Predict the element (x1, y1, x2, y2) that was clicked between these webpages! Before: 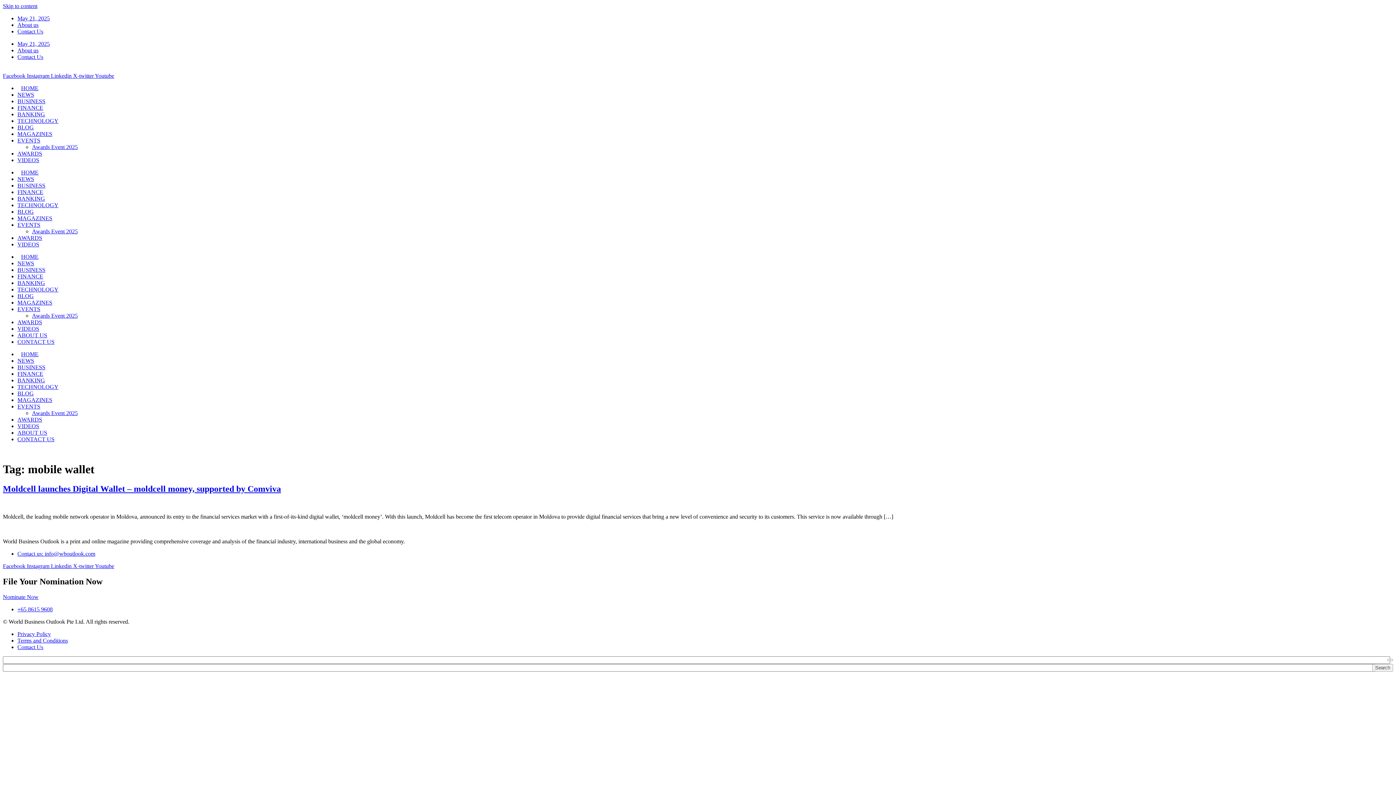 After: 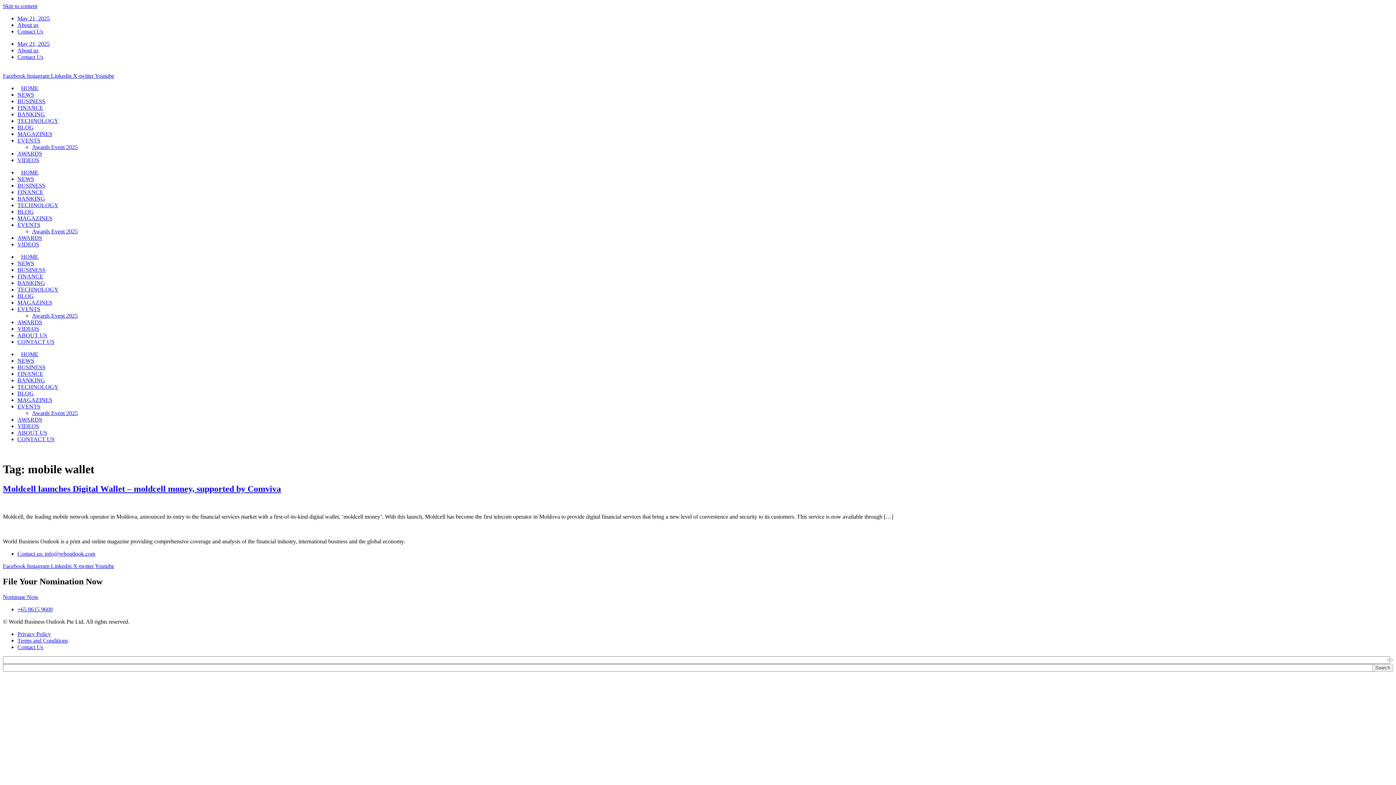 Action: label: Linkedin  bbox: (50, 72, 73, 78)